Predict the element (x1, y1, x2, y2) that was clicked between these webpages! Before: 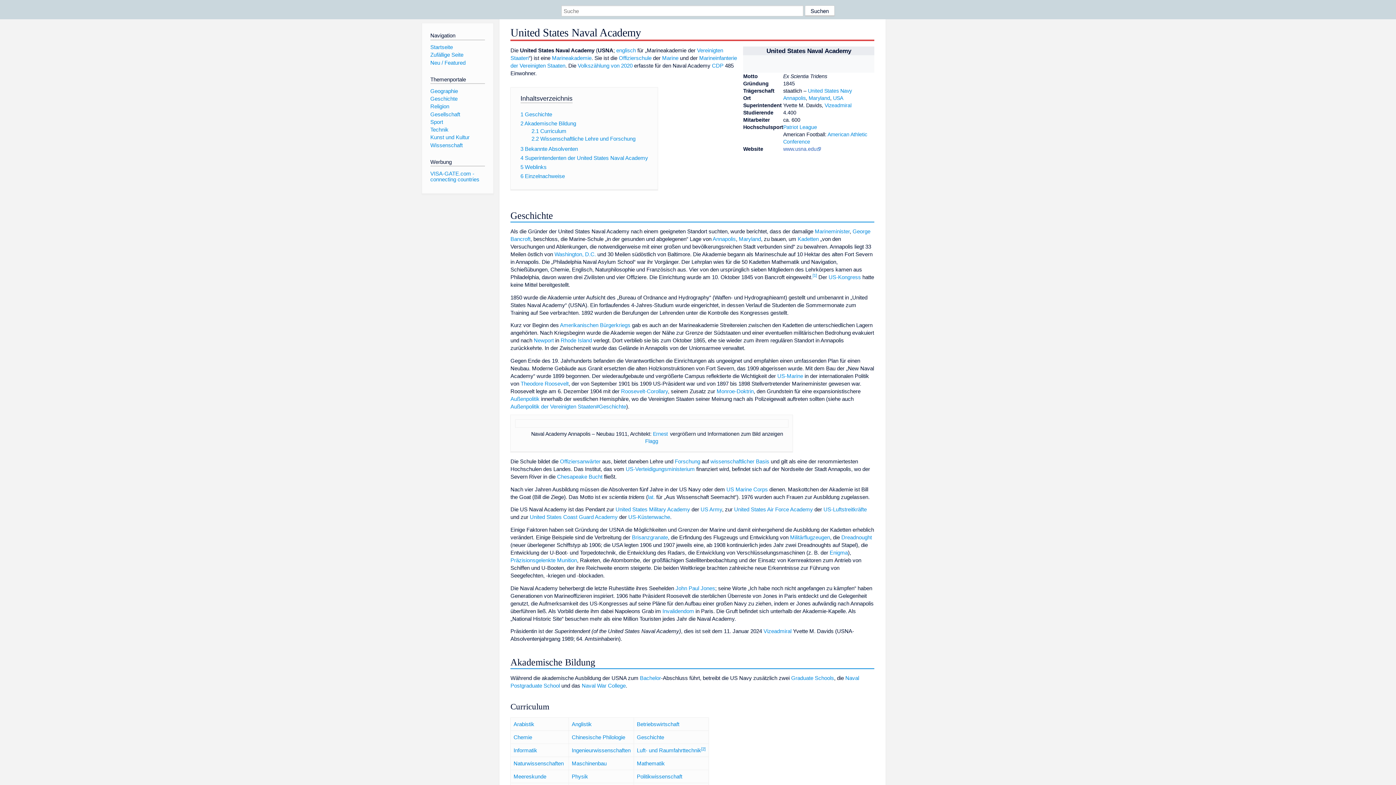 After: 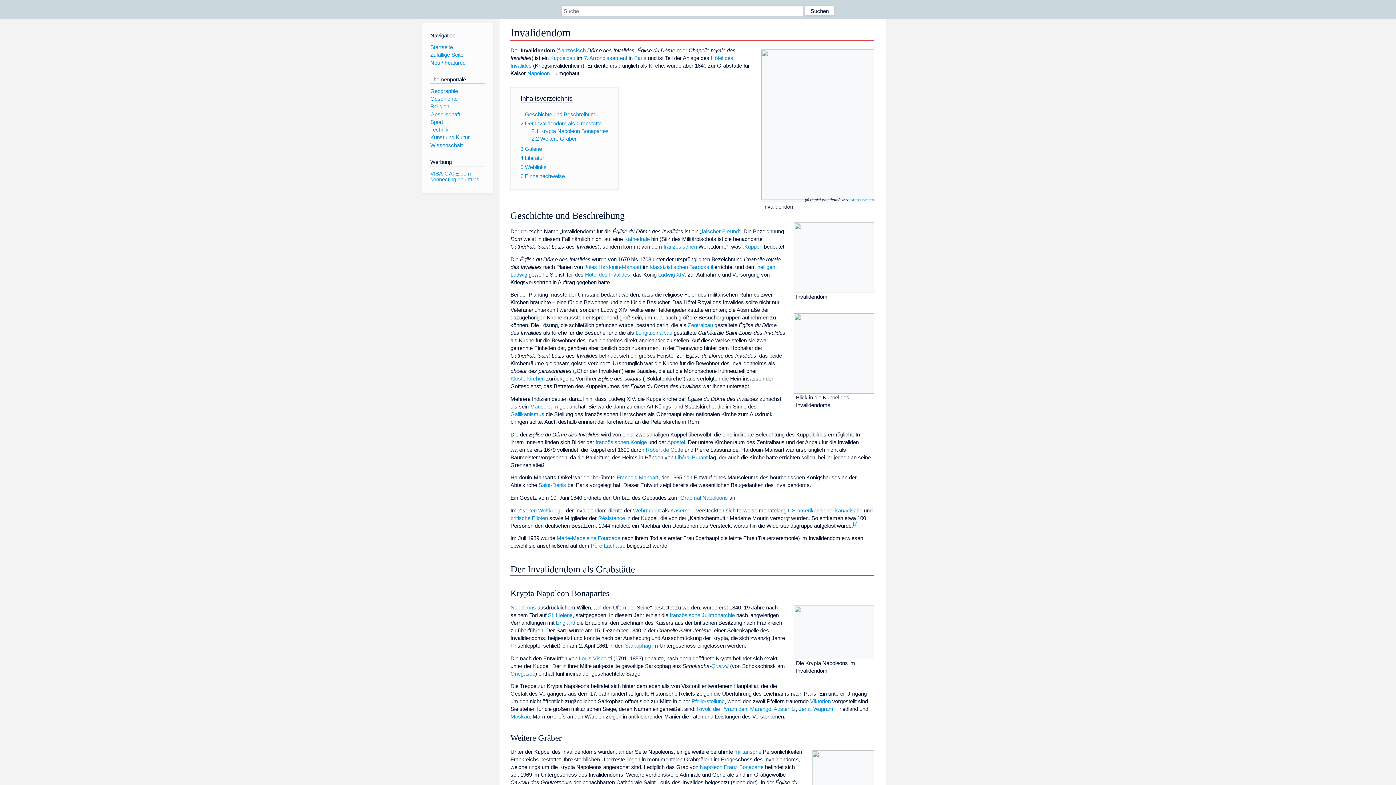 Action: bbox: (662, 608, 694, 614) label: Invalidendom